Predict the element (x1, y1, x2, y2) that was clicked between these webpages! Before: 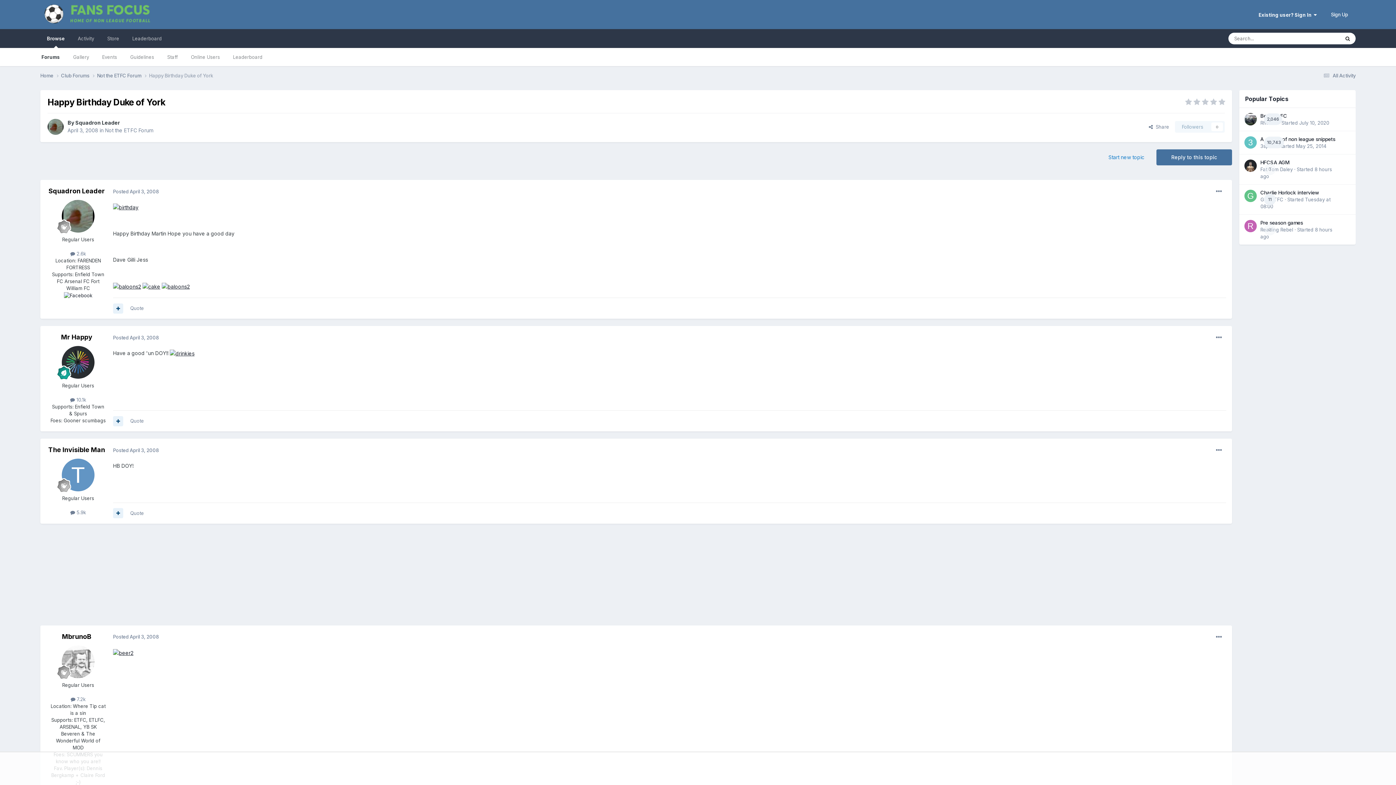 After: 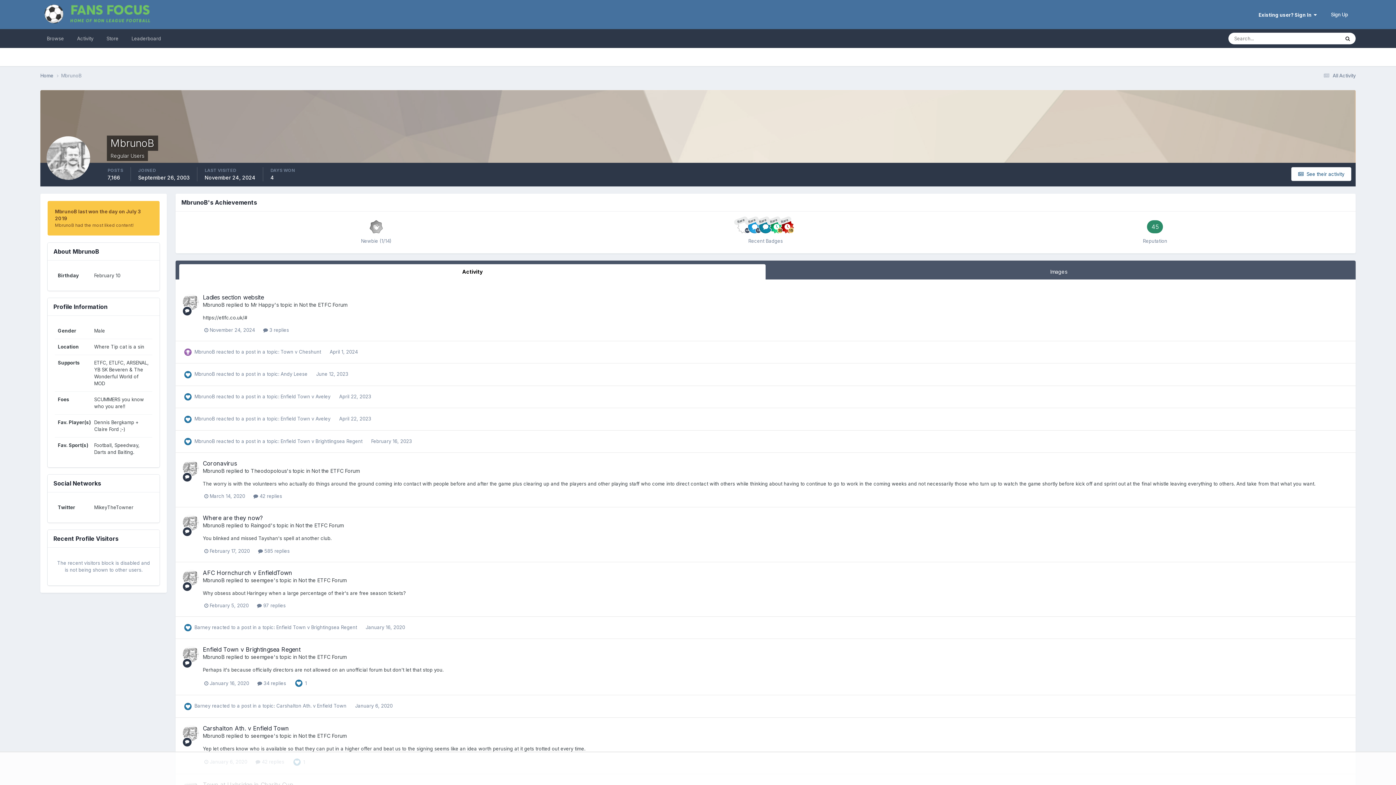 Action: bbox: (62, 632, 91, 640) label: MbrunoB